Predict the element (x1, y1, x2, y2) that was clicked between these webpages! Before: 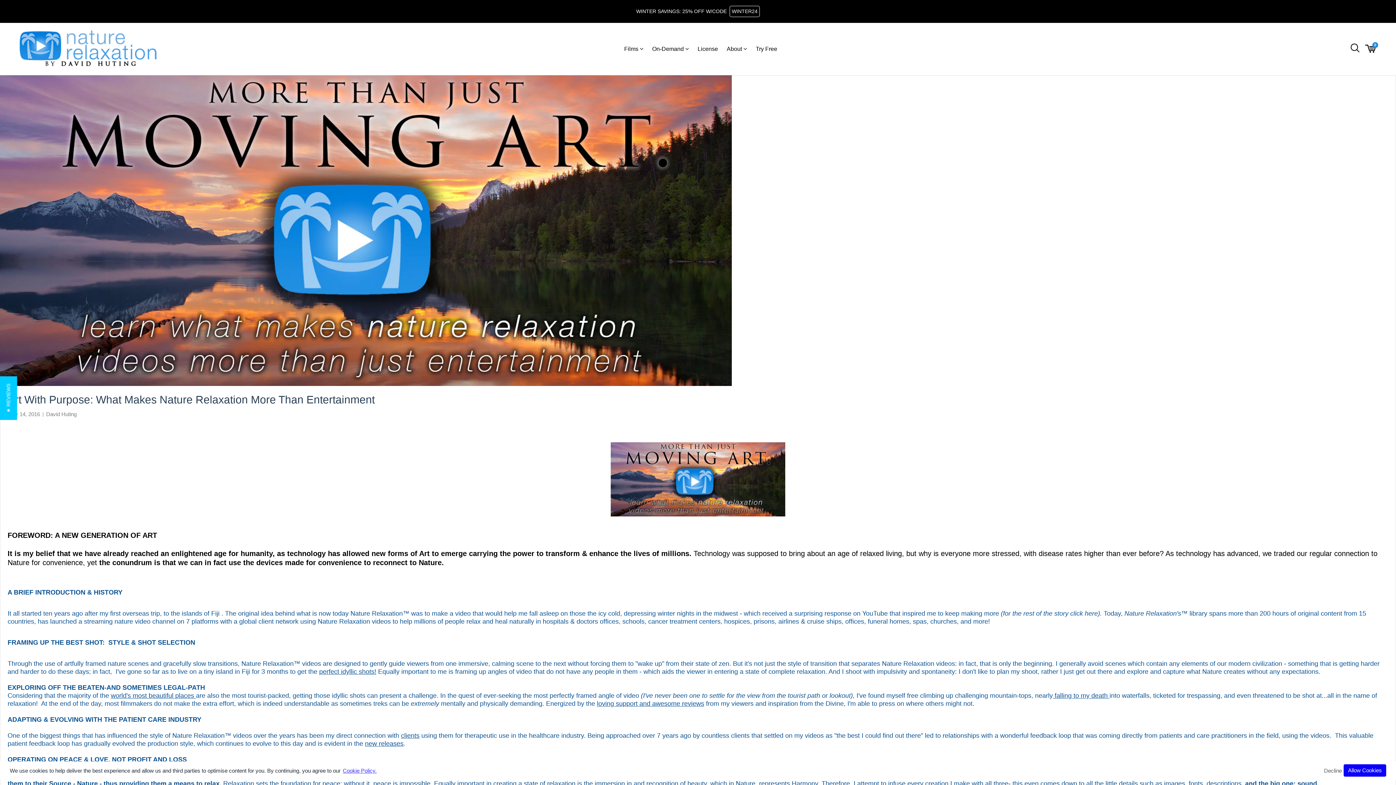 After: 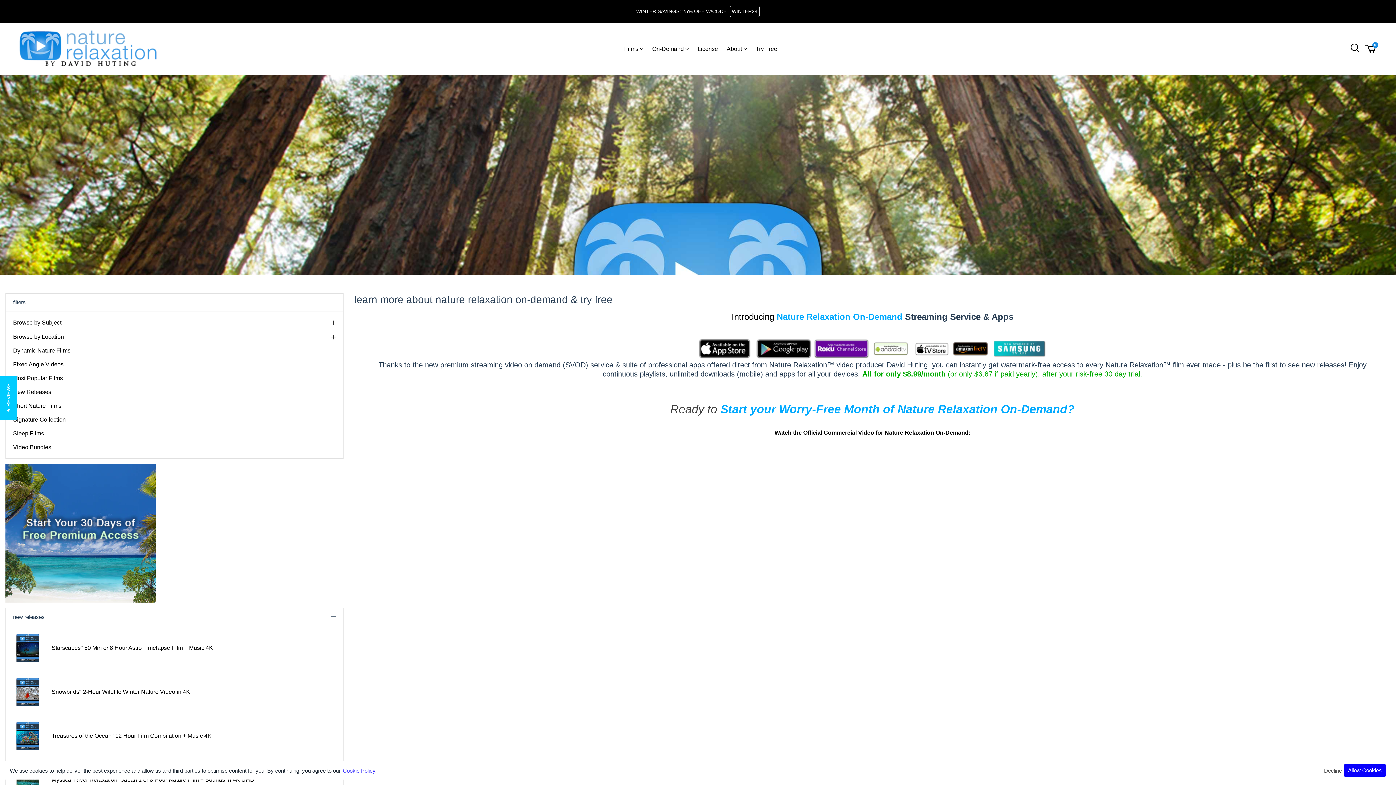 Action: bbox: (652, 43, 689, 54) label: On-Demand 